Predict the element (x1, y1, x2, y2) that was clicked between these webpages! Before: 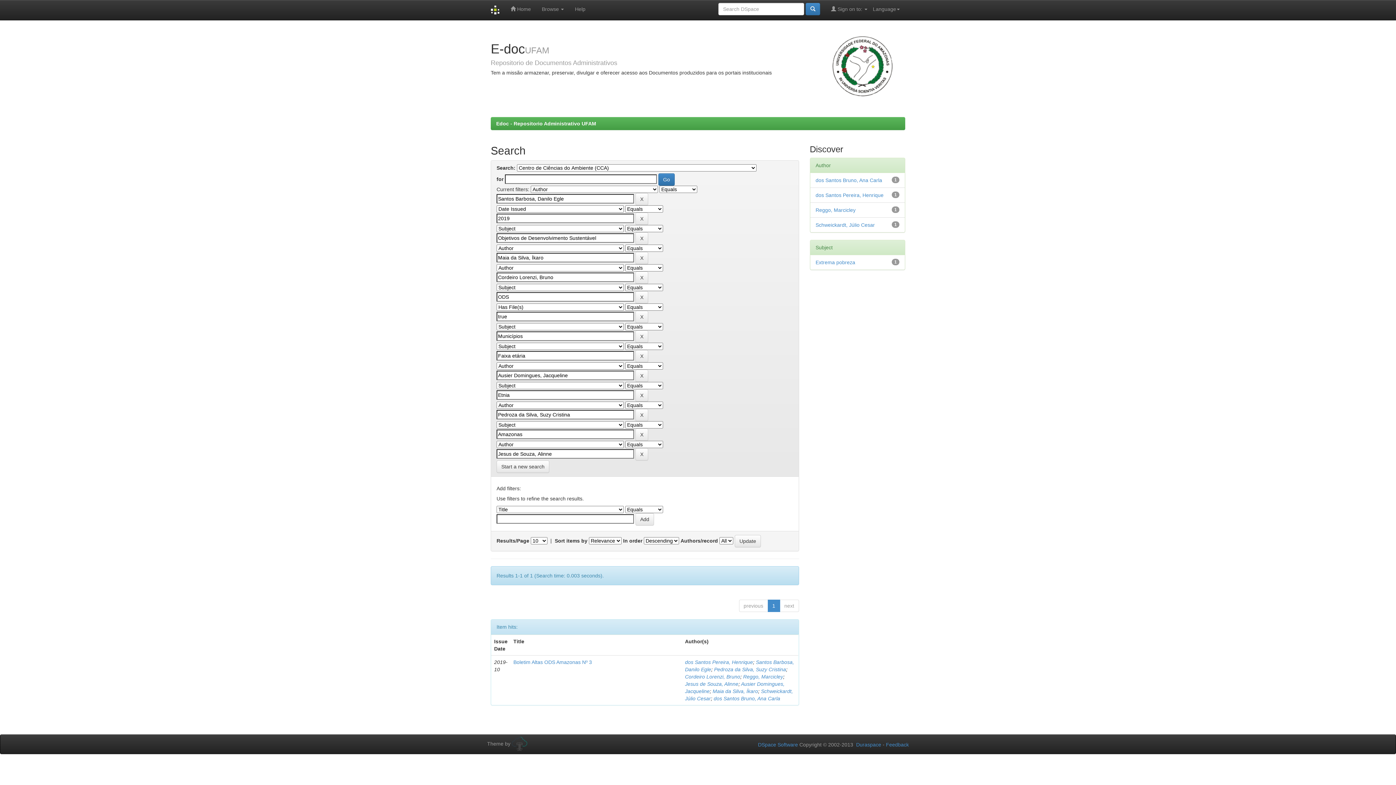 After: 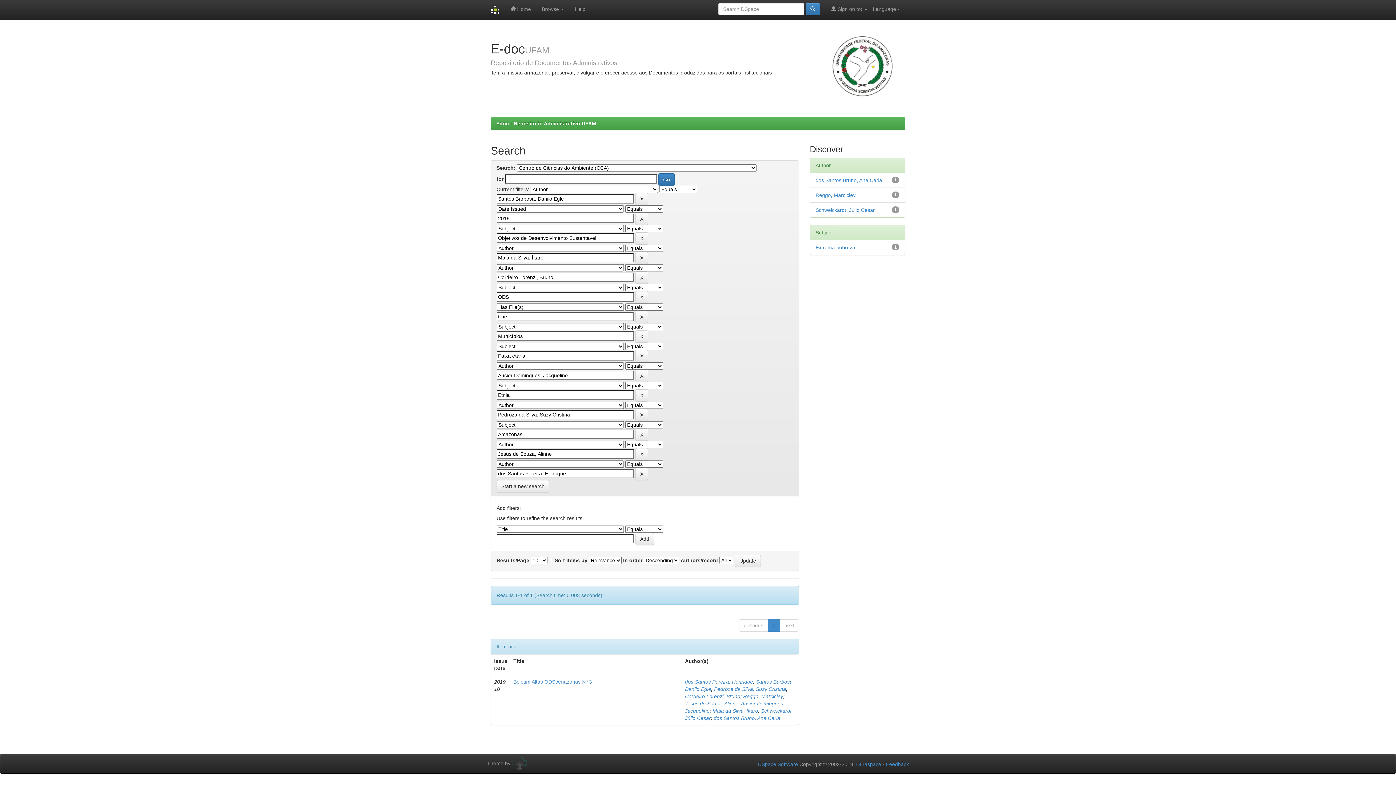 Action: label: dos Santos Pereira, Henrique bbox: (815, 192, 883, 198)